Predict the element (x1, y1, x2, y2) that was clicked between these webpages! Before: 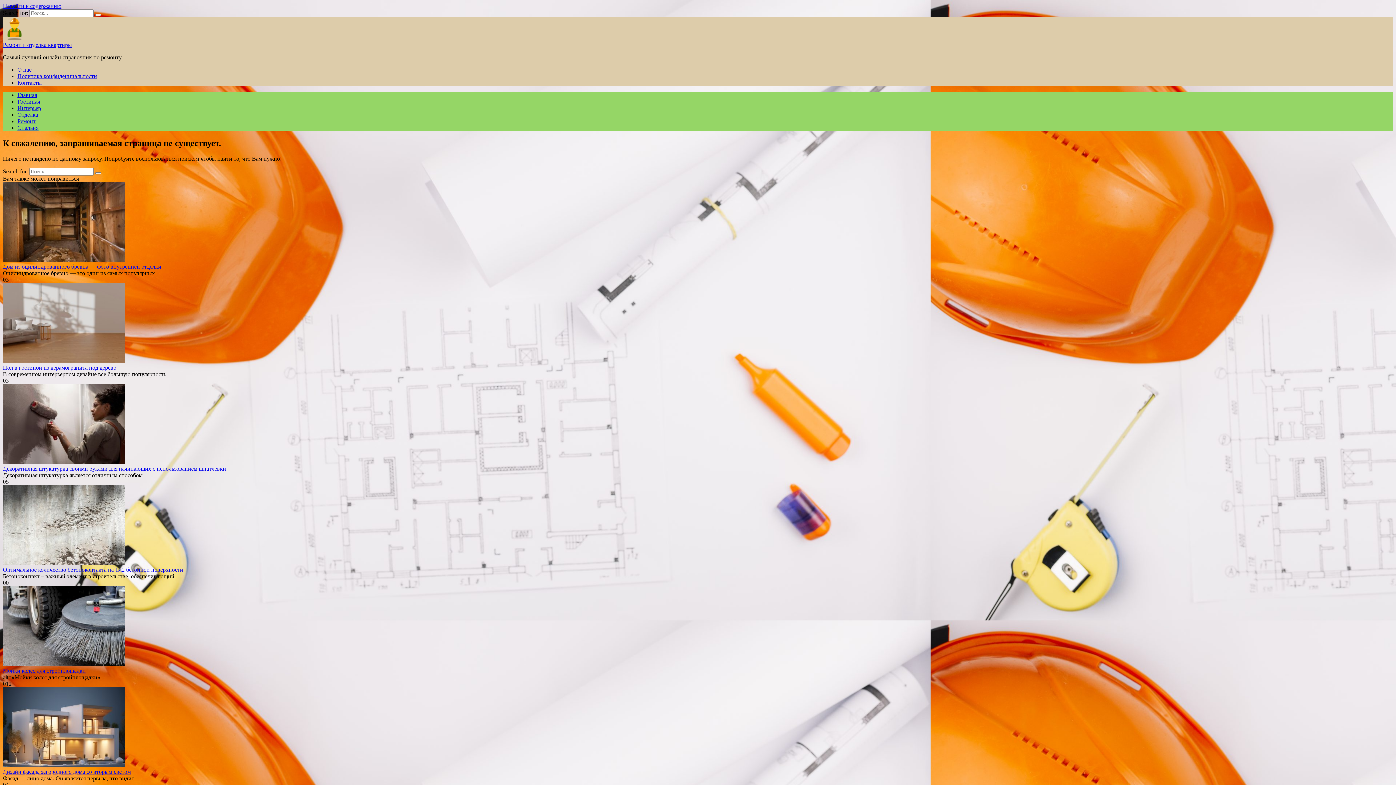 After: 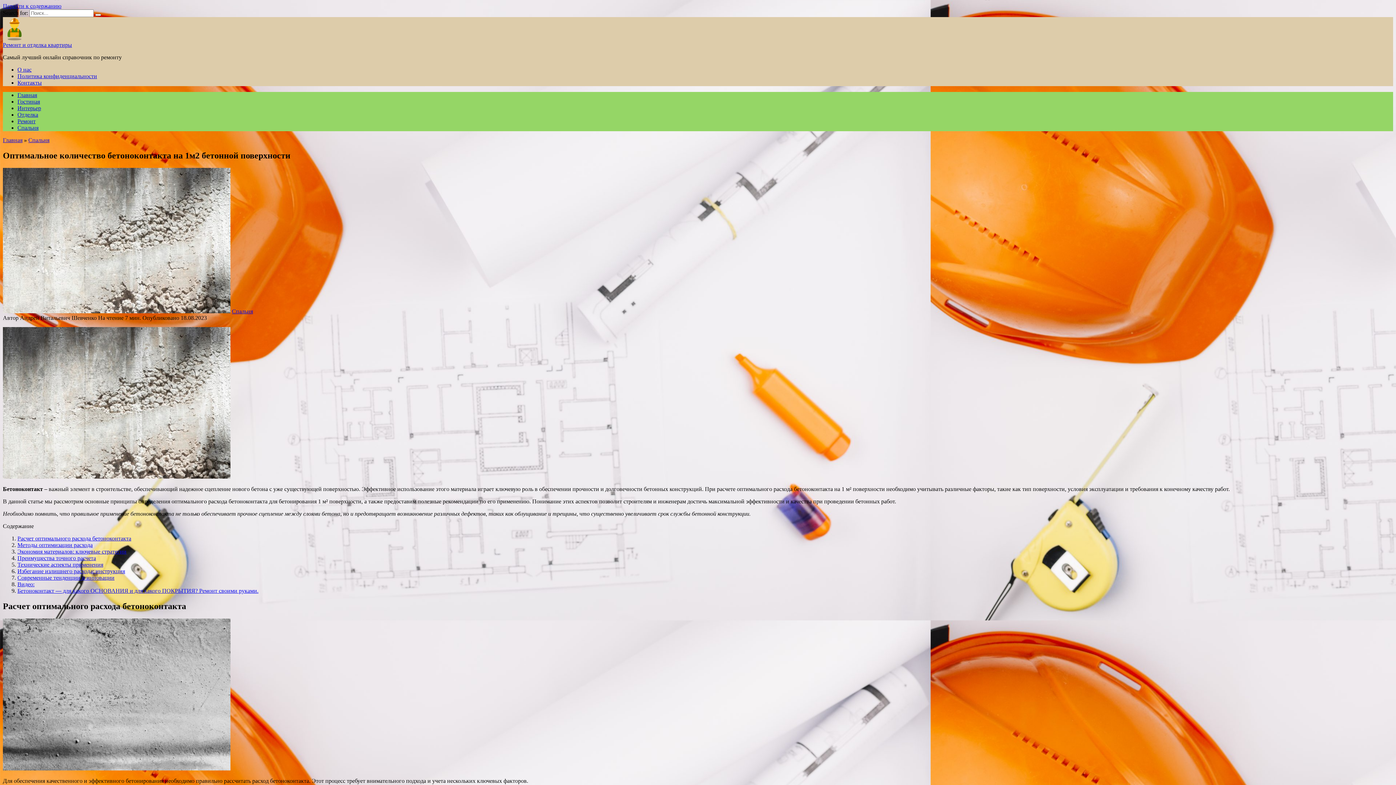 Action: bbox: (2, 560, 124, 566)